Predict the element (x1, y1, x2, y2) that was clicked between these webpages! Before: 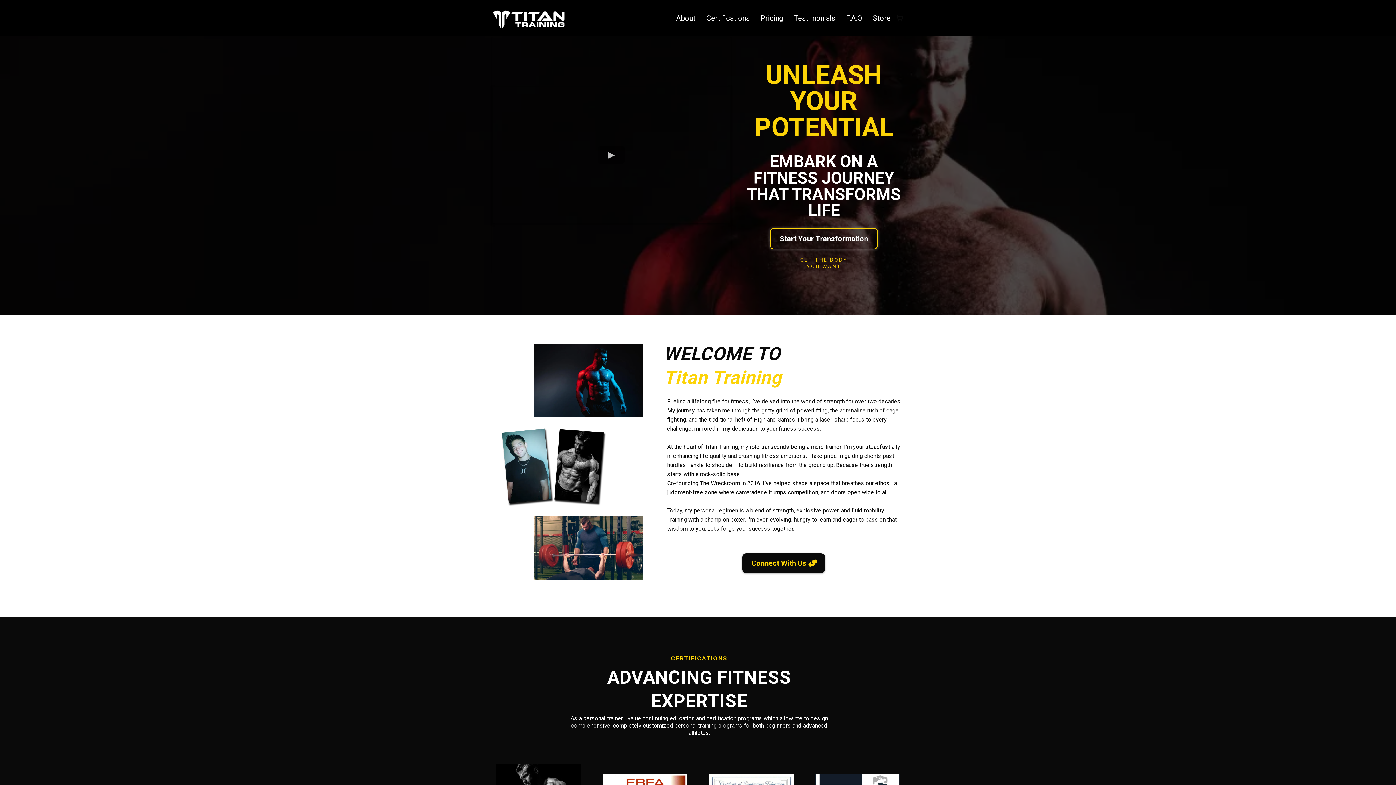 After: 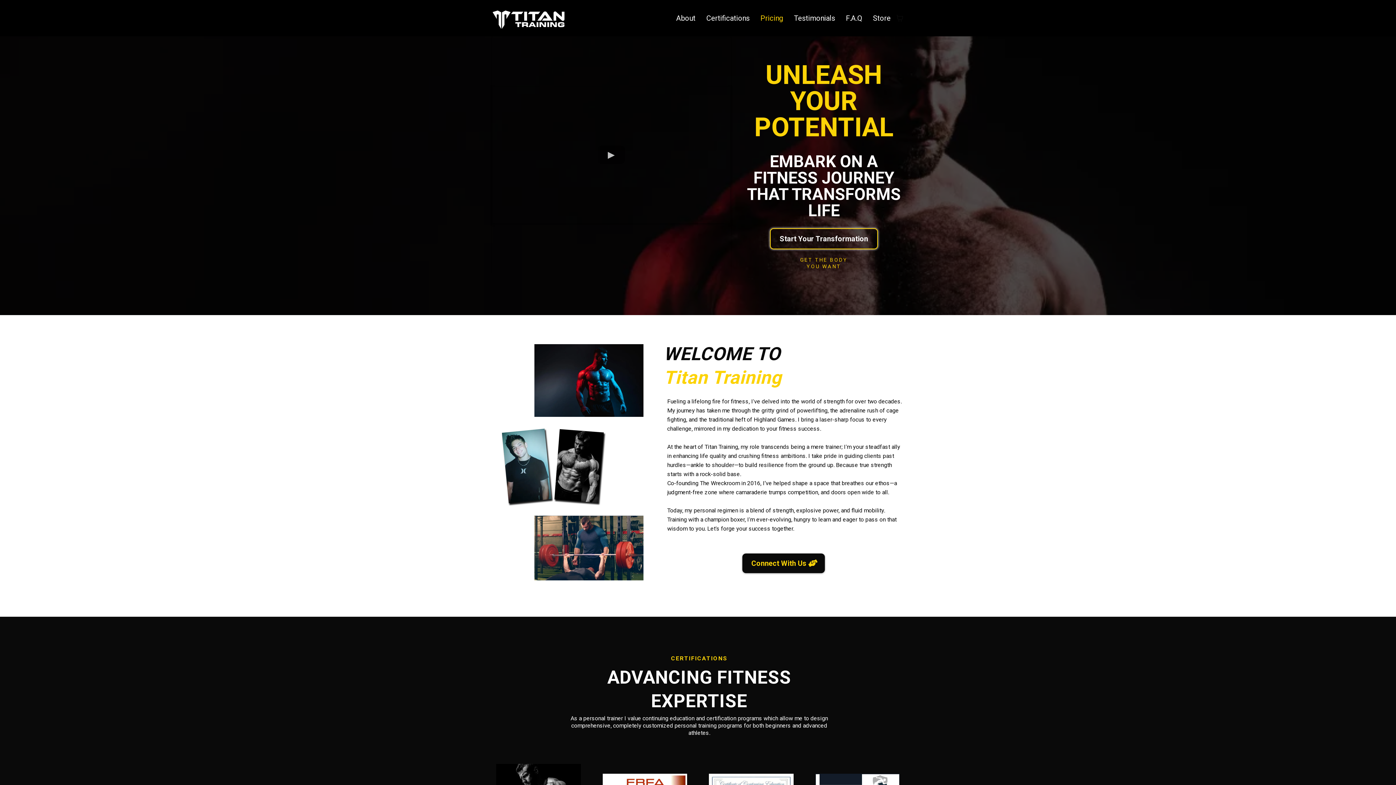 Action: label: Pricing bbox: (755, 3, 788, 32)